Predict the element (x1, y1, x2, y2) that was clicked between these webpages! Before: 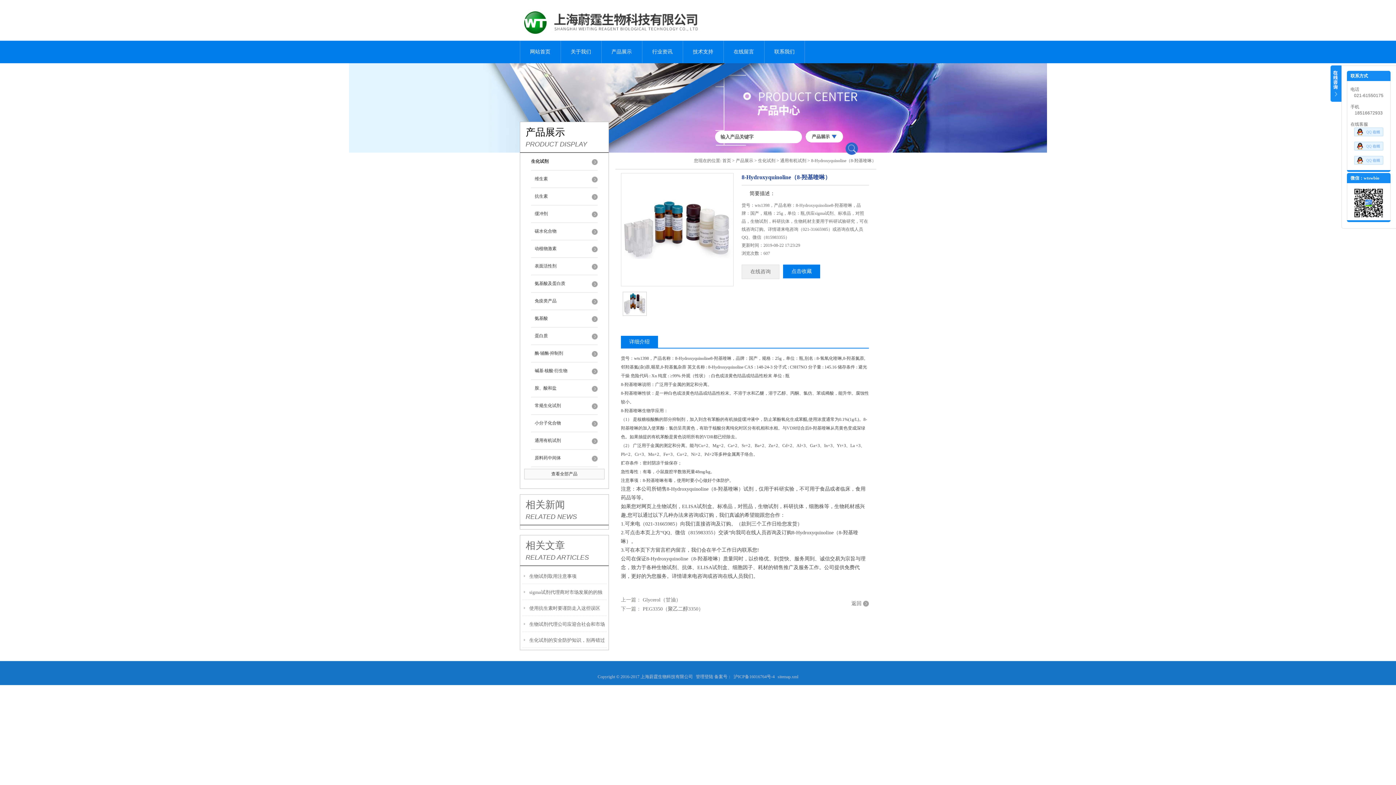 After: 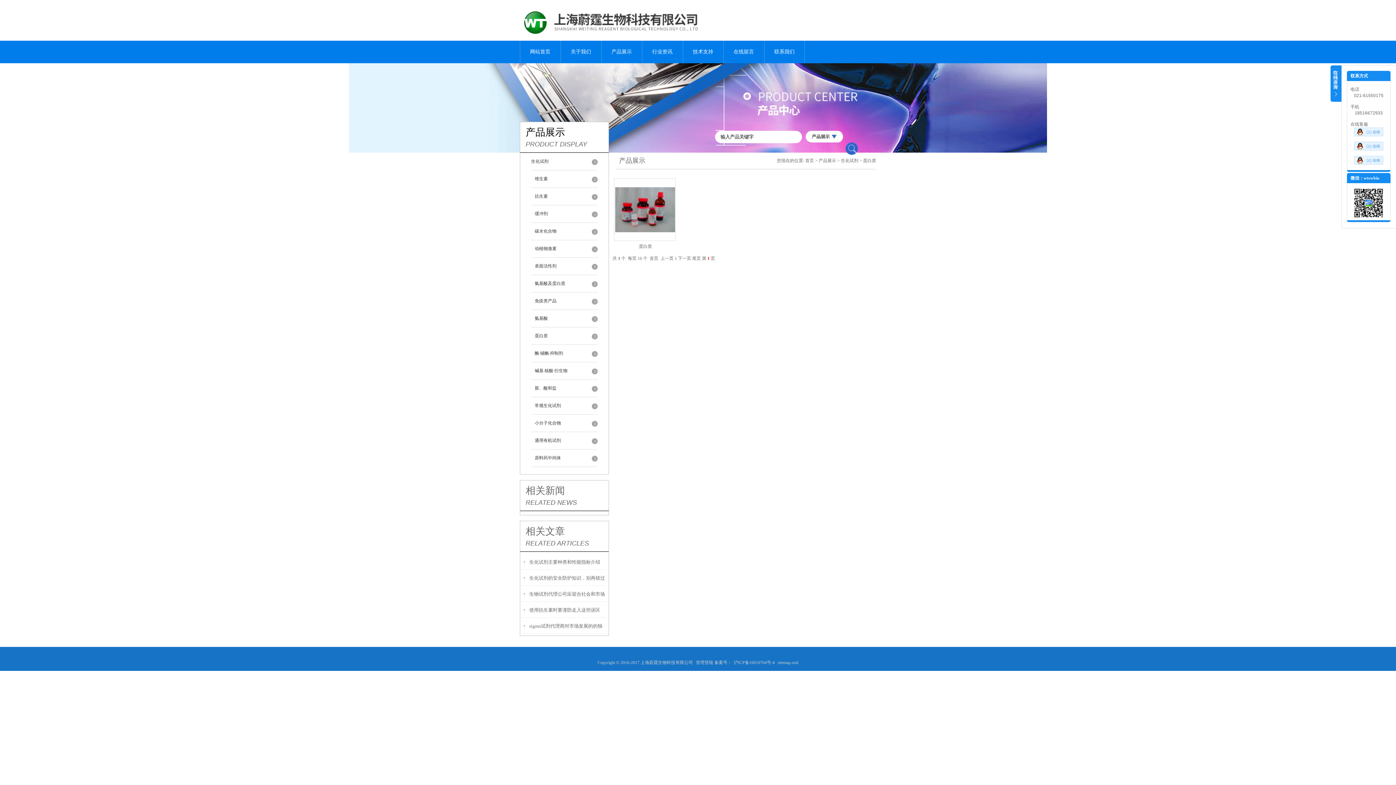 Action: bbox: (531, 327, 597, 345) label: 蛋白质